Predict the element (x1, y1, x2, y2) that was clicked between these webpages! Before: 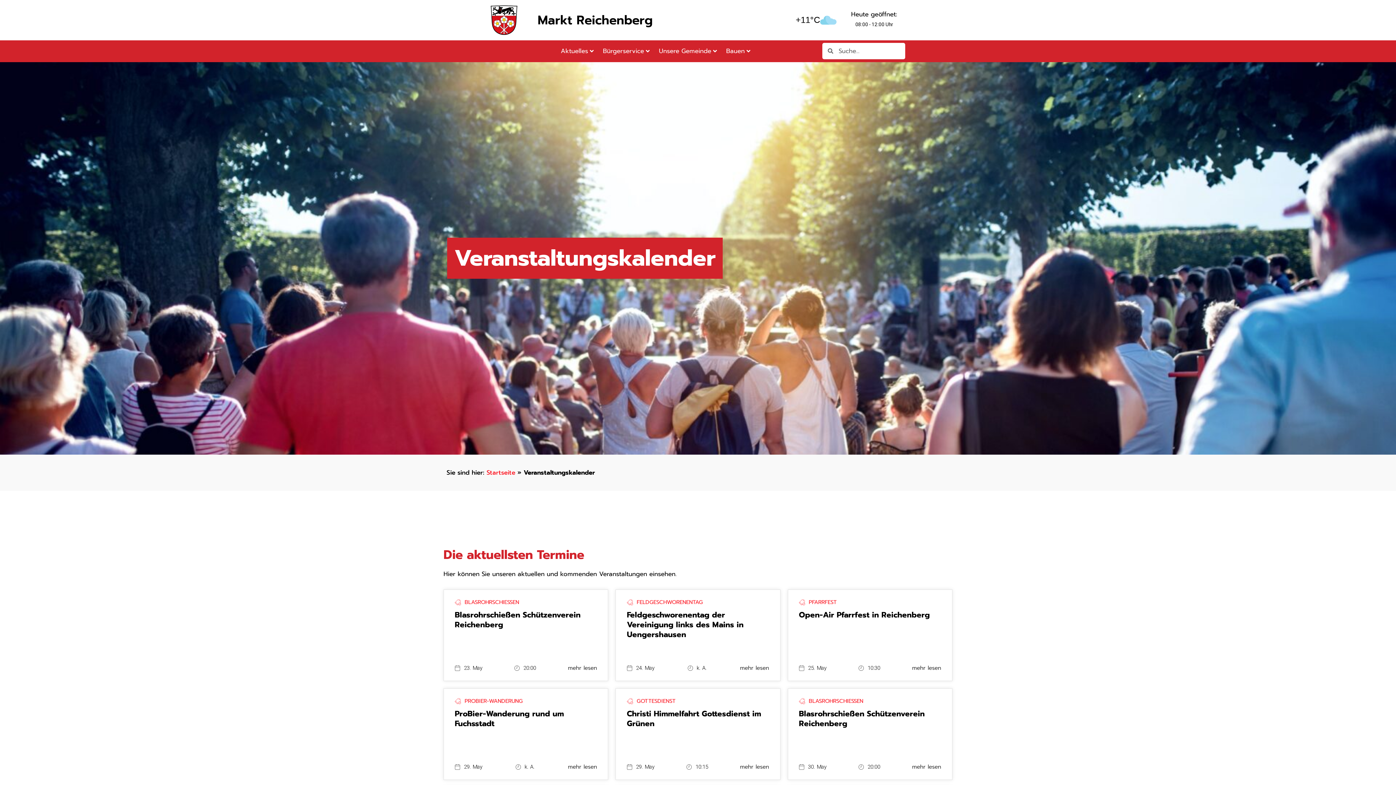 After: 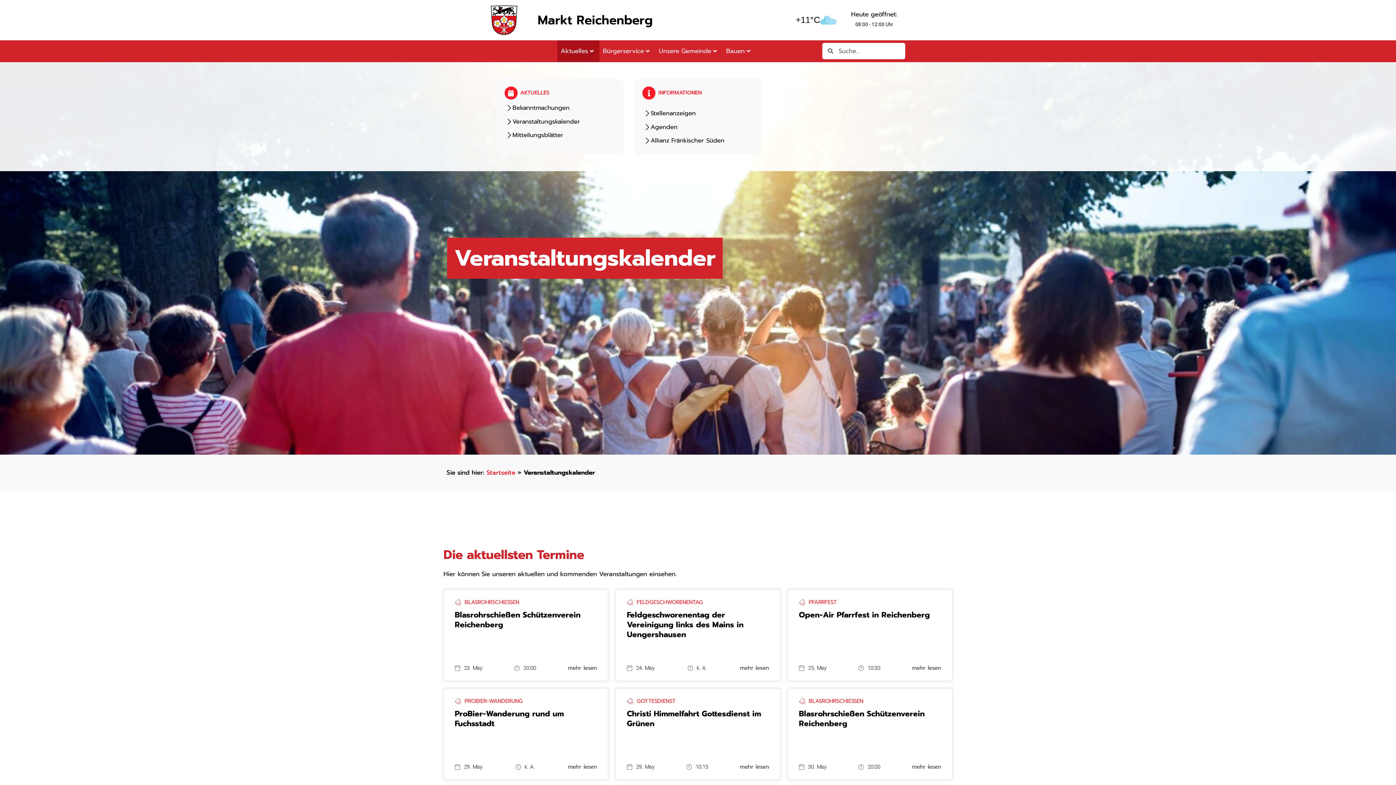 Action: bbox: (557, 40, 599, 62) label: Aktuelles